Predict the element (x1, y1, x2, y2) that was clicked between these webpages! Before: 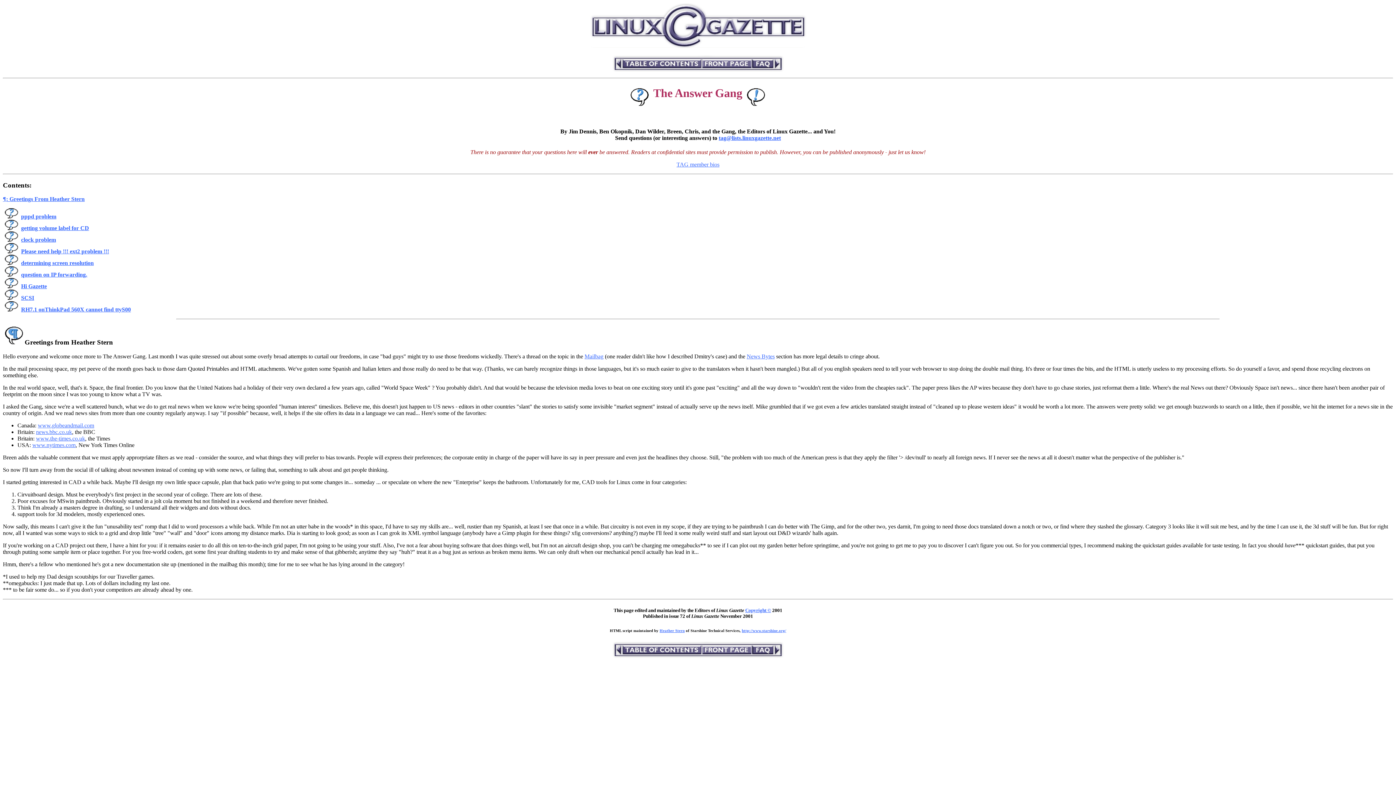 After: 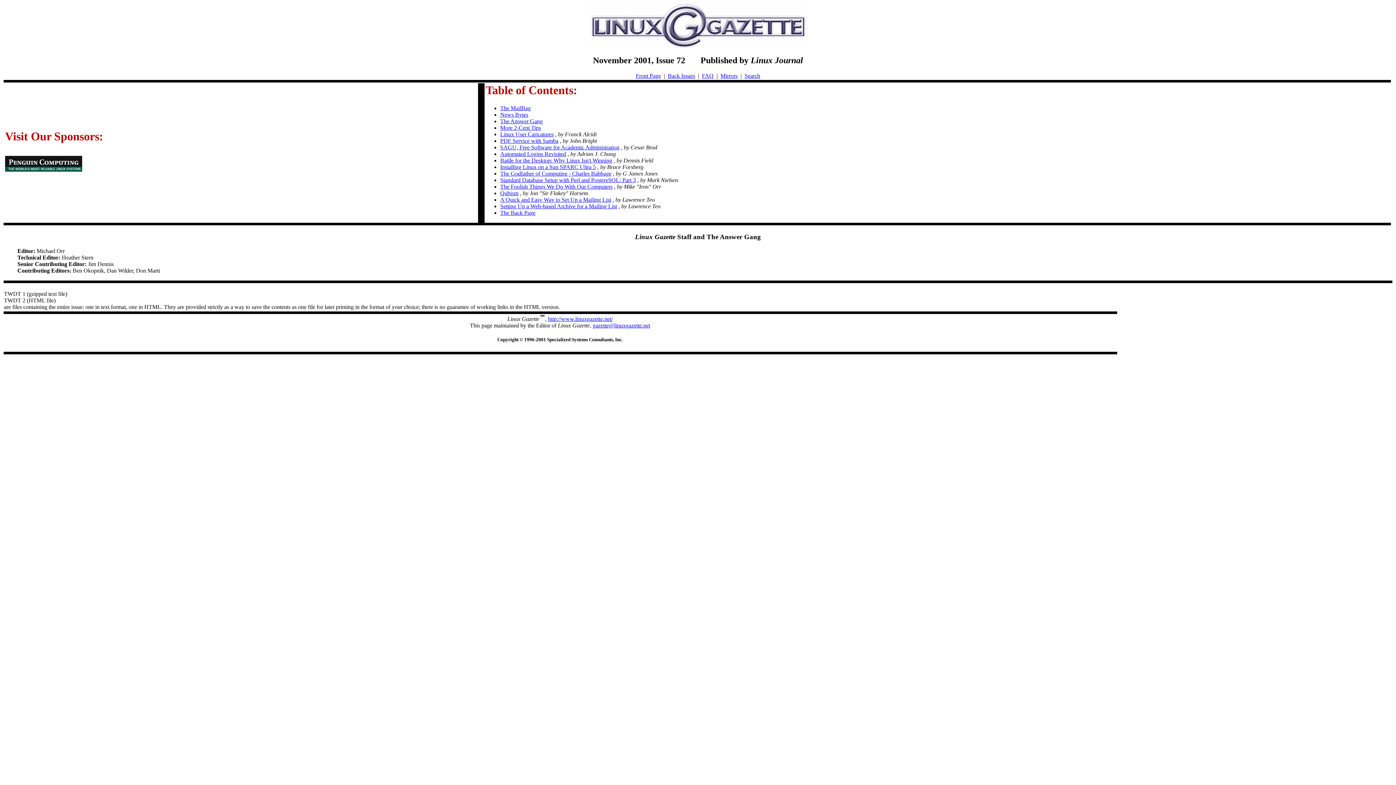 Action: bbox: (622, 67, 702, 73)